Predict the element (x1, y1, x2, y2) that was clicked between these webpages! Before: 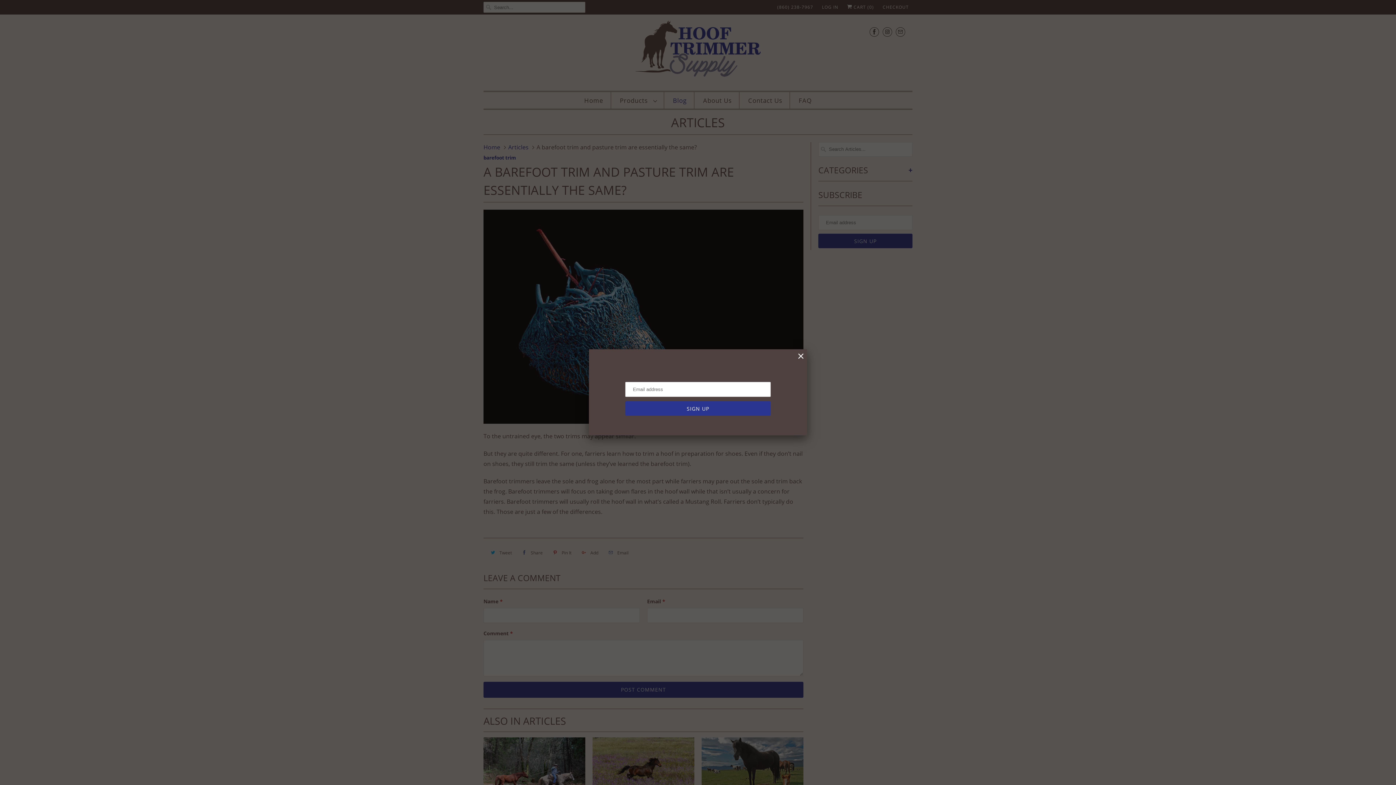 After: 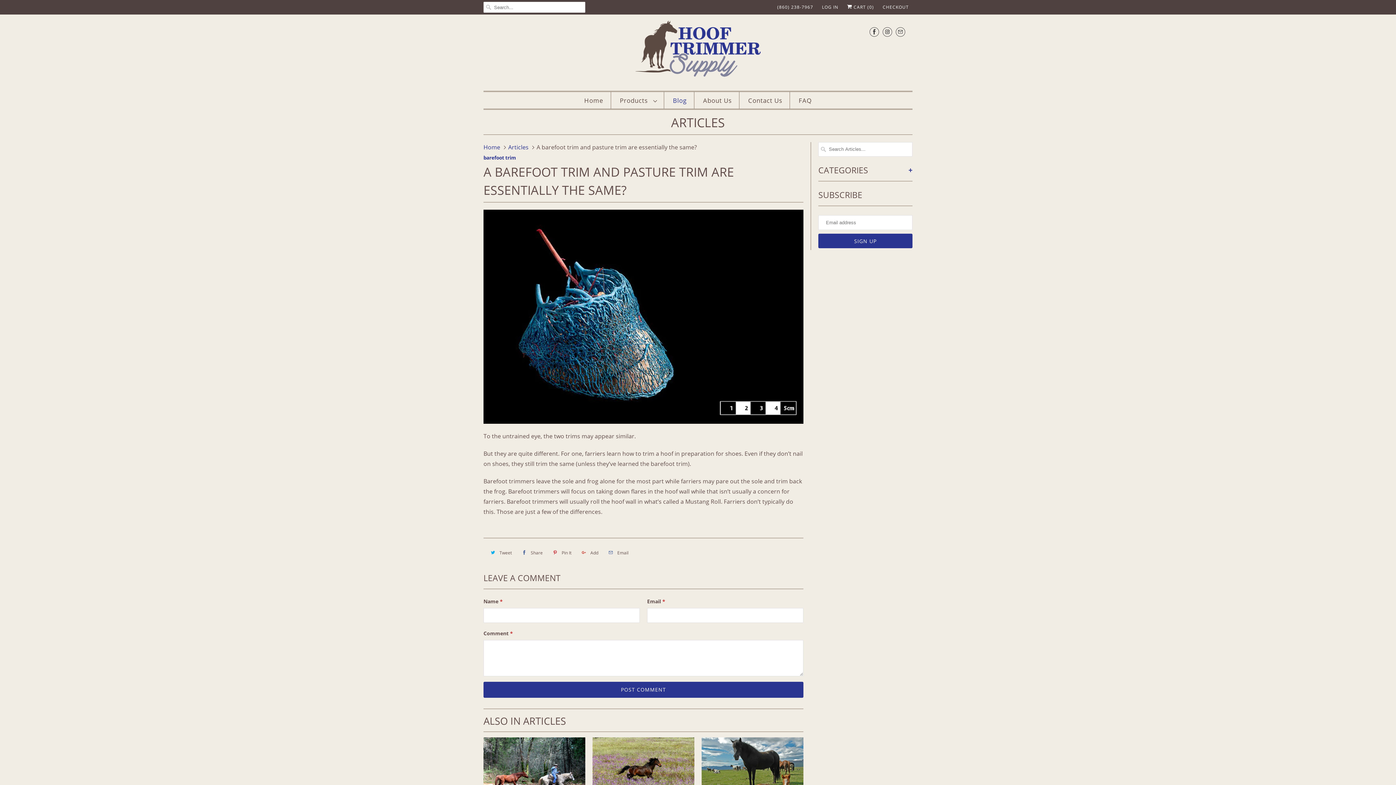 Action: bbox: (798, 351, 803, 361)